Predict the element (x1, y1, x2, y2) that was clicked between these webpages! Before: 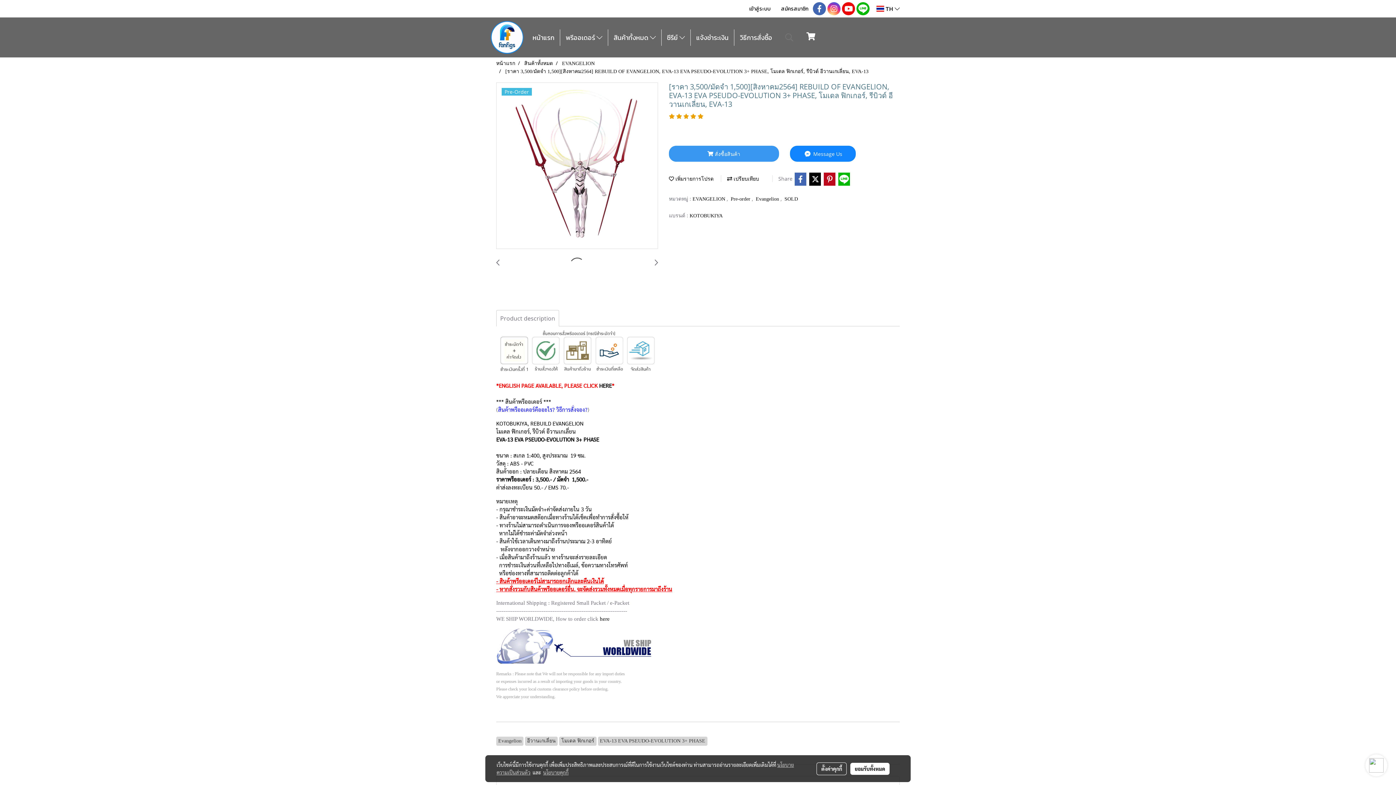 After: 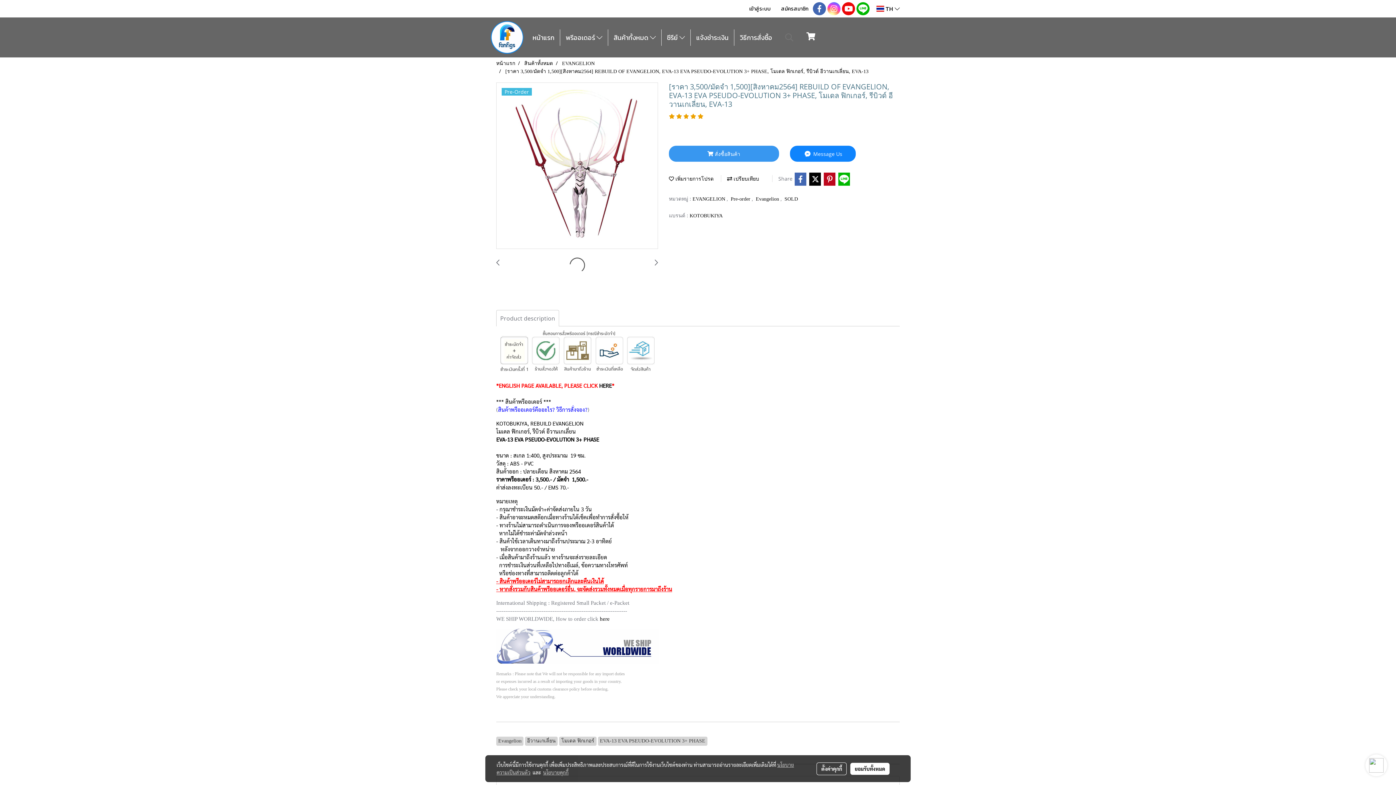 Action: bbox: (827, 2, 840, 15)